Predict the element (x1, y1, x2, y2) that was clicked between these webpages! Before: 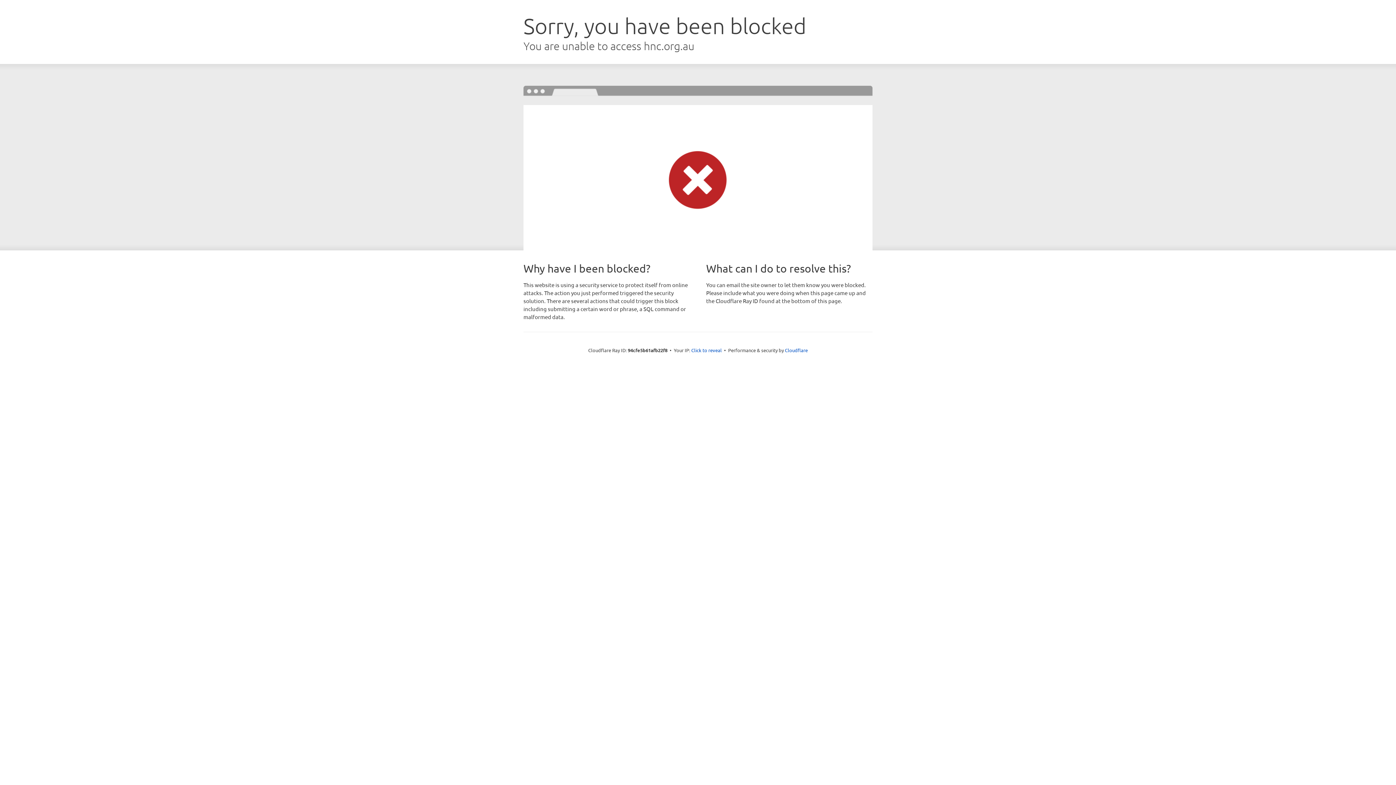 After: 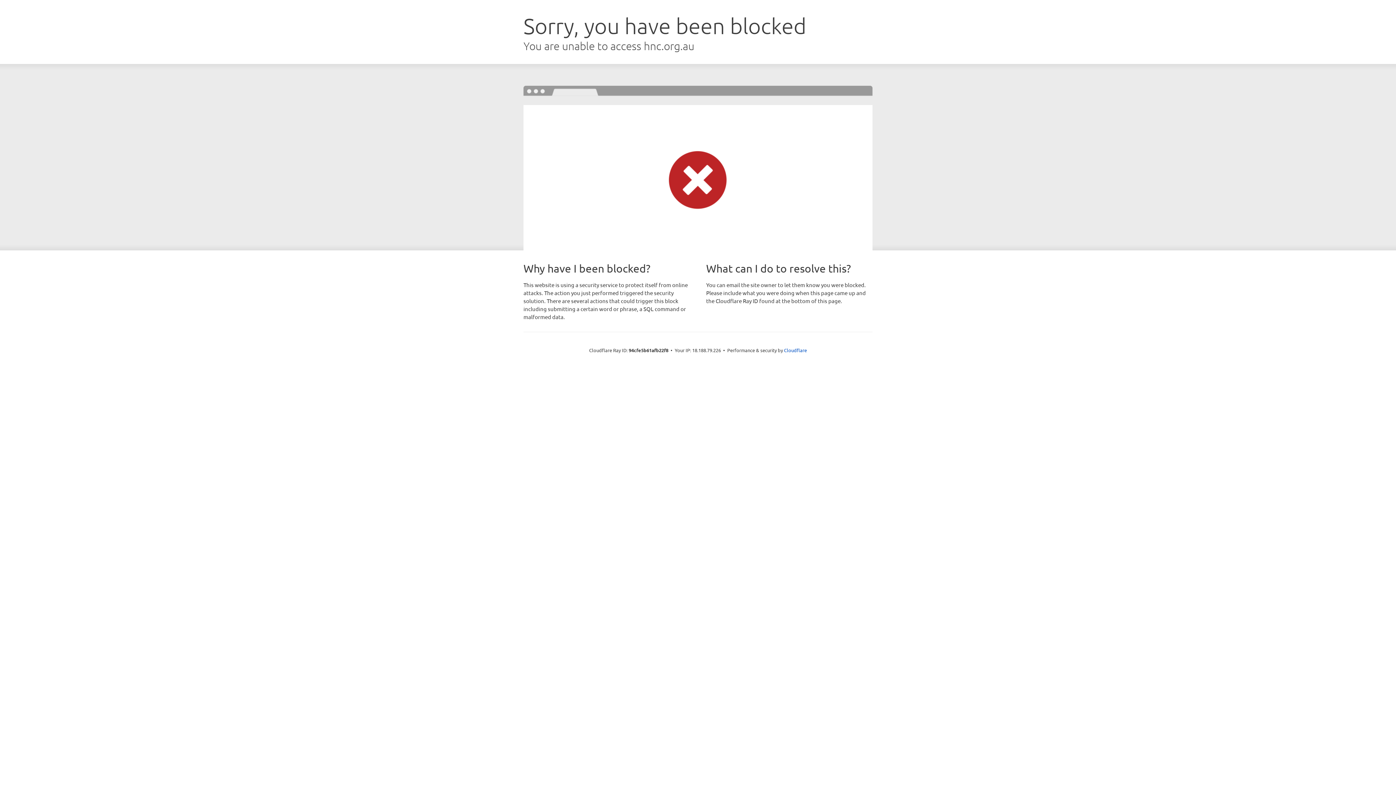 Action: bbox: (691, 346, 722, 353) label: Click to reveal